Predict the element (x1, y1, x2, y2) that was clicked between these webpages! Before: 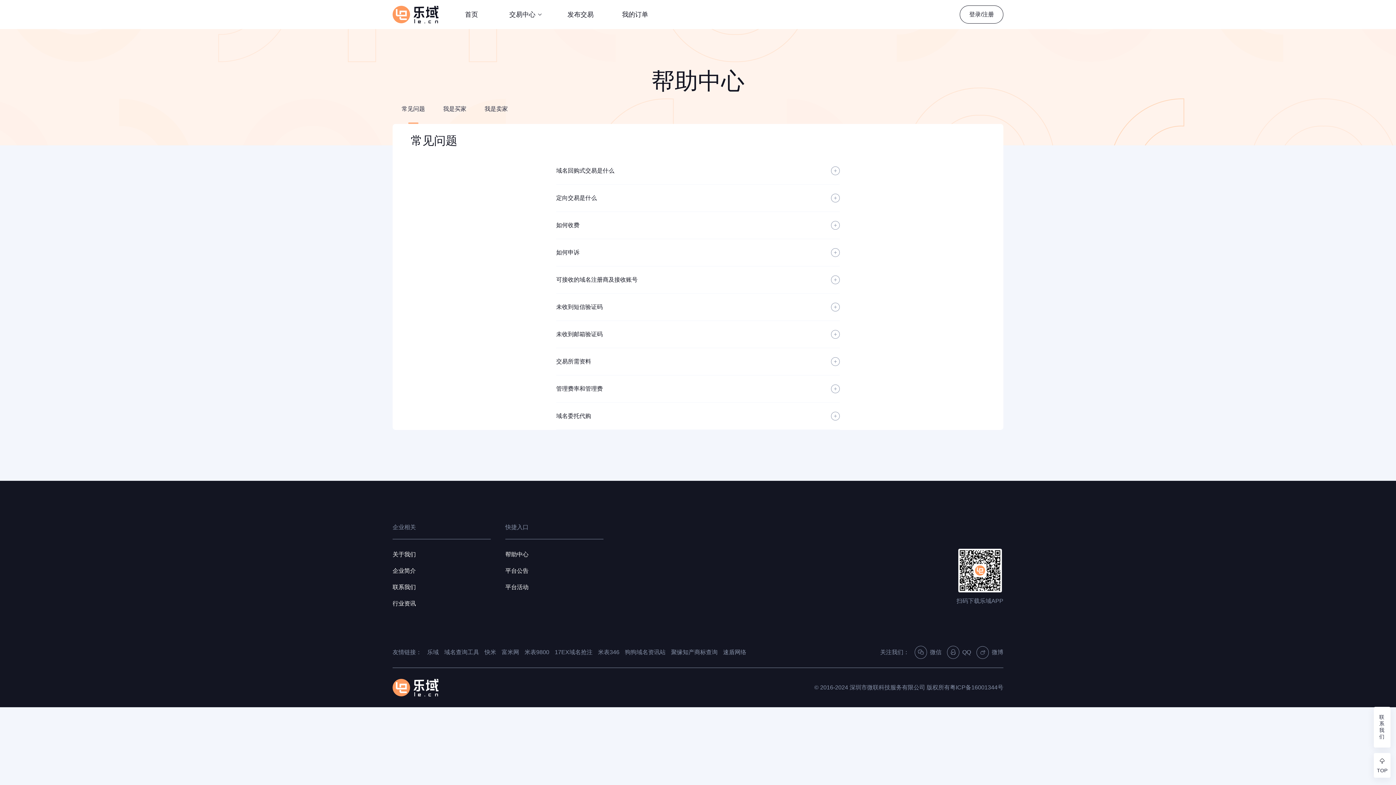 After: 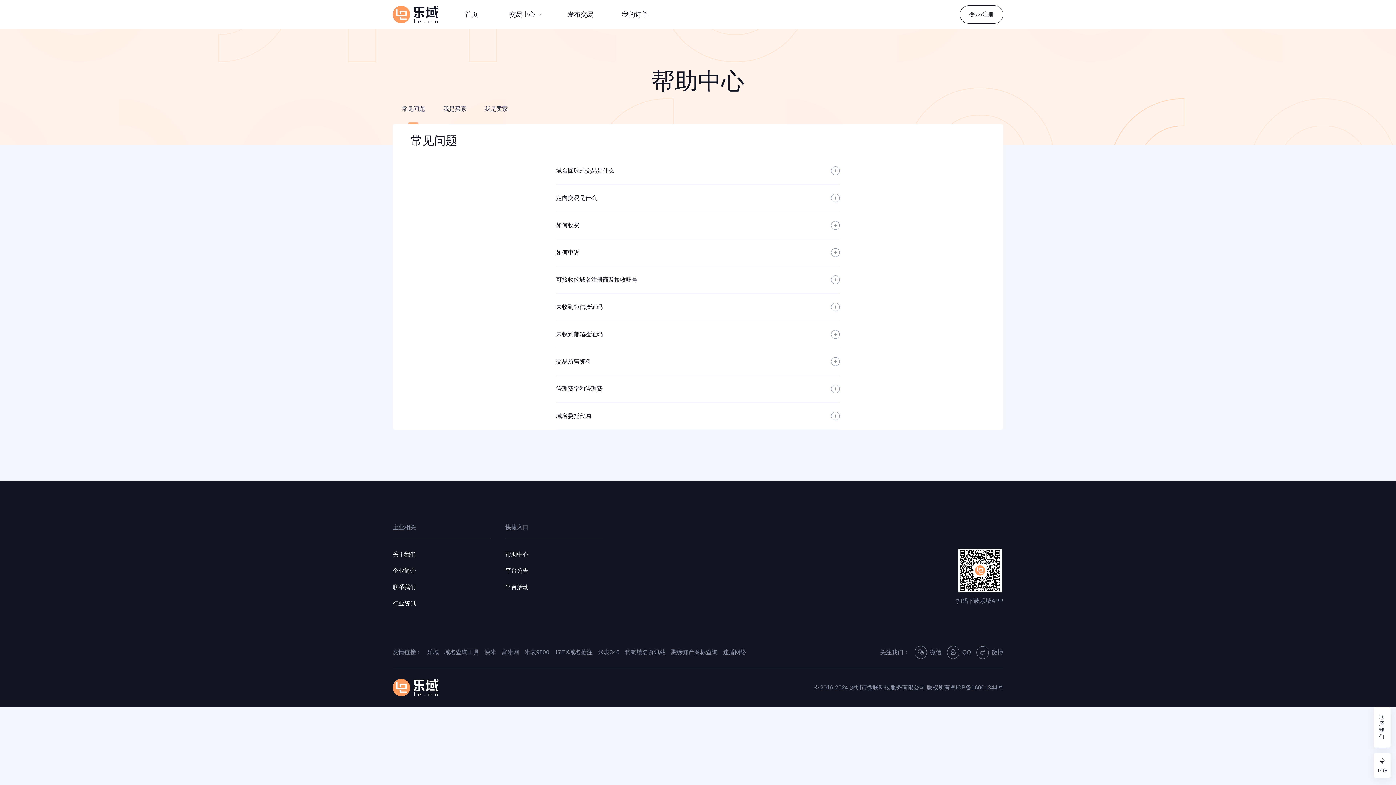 Action: label: 米表9800 bbox: (524, 649, 549, 655)